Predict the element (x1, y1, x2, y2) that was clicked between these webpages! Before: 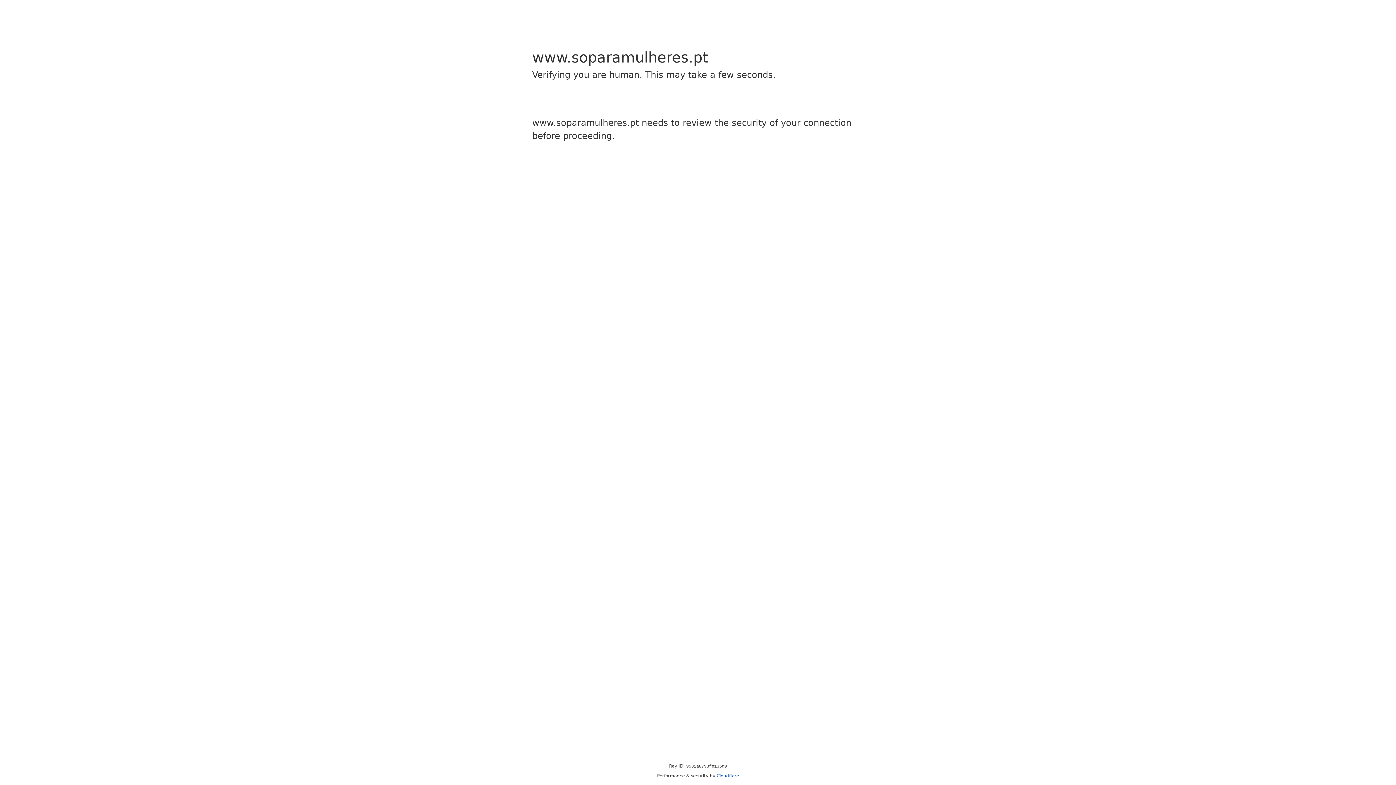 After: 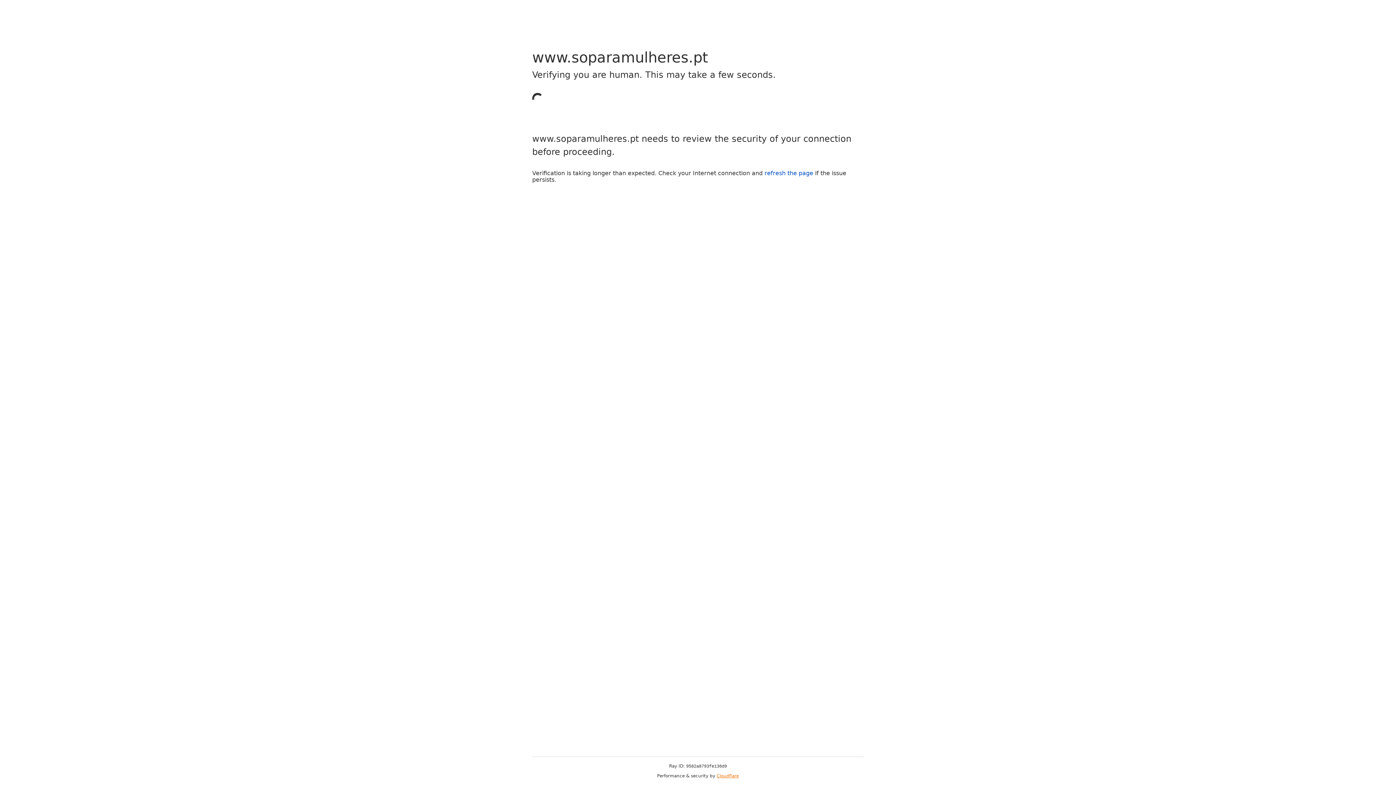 Action: label: Cloudflare bbox: (716, 773, 739, 778)